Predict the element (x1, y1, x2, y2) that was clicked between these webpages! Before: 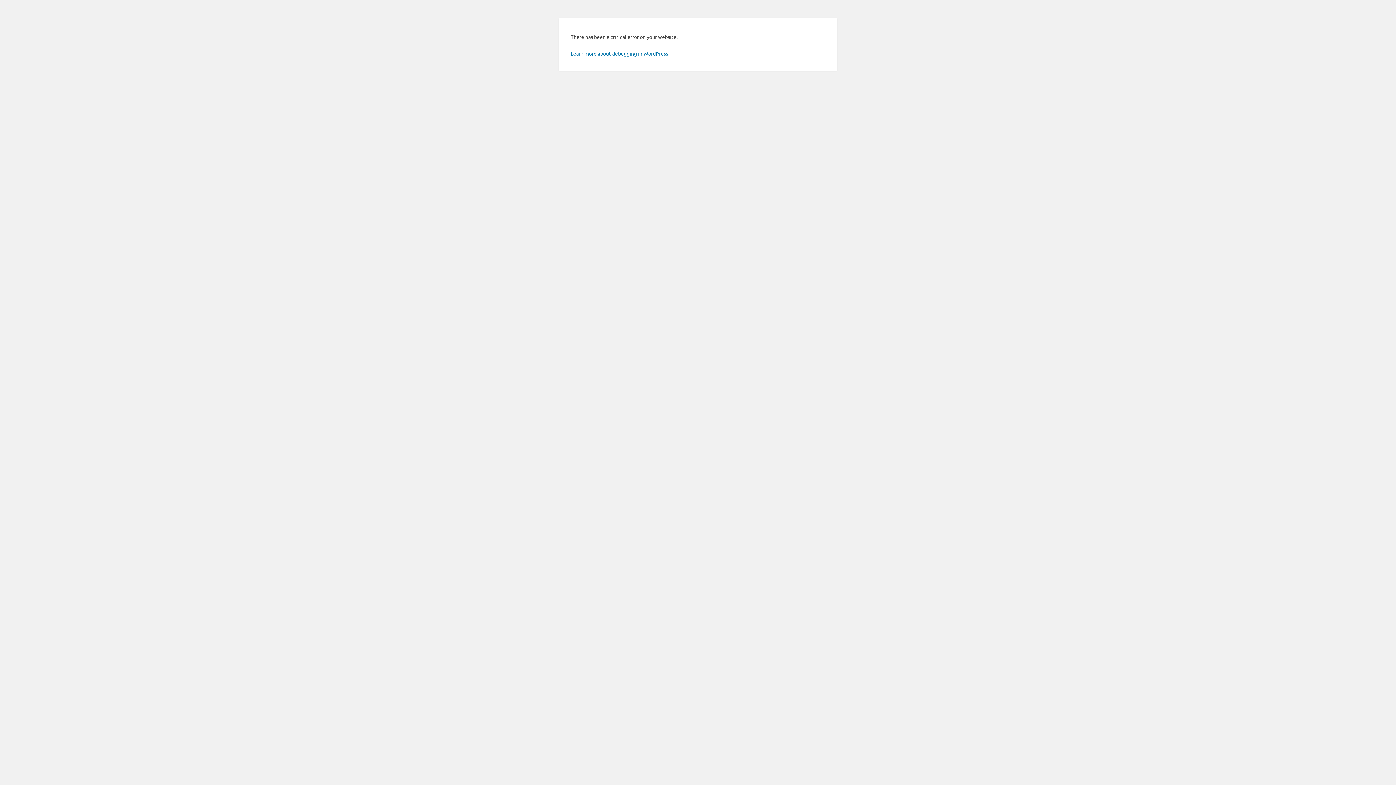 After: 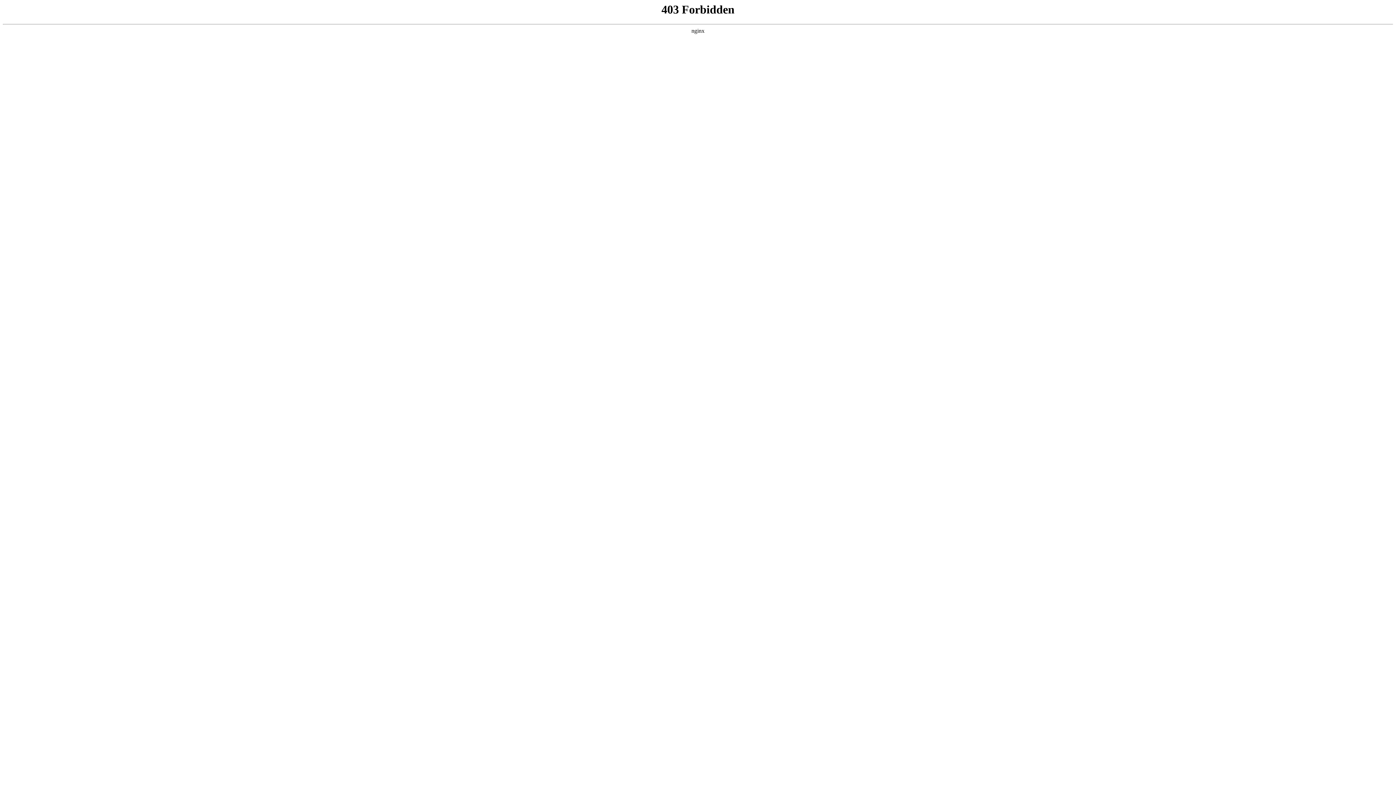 Action: bbox: (570, 50, 669, 56) label: Learn more about debugging in WordPress.